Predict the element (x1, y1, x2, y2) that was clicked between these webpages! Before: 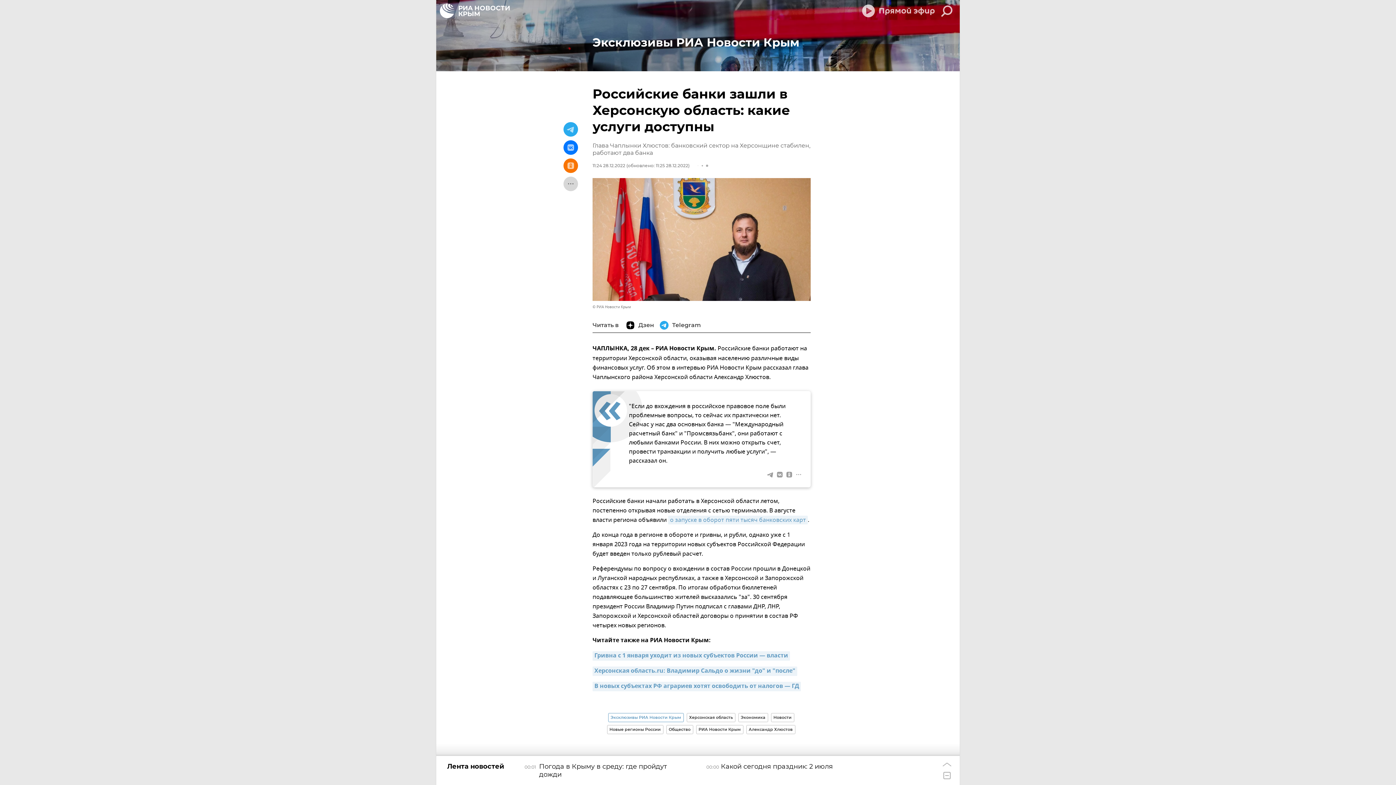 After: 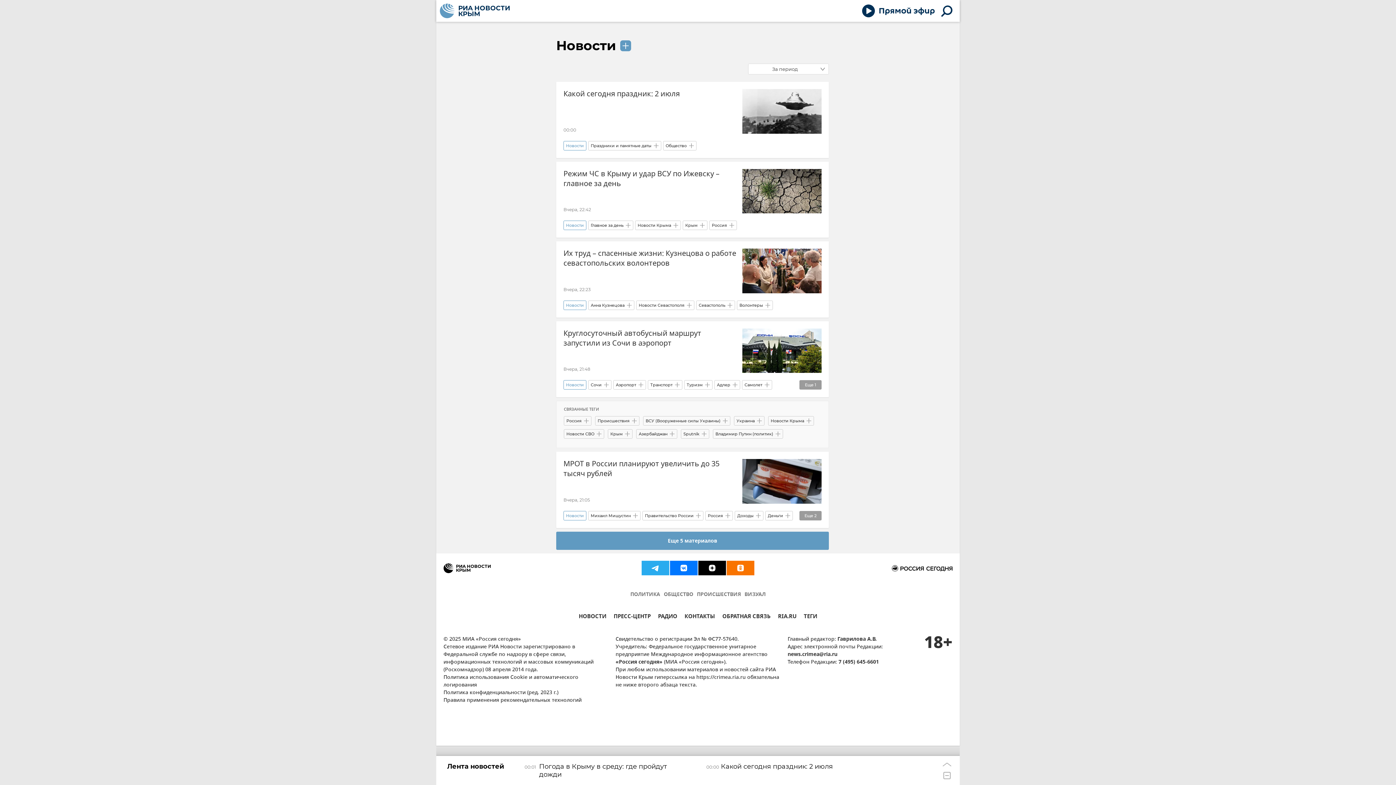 Action: bbox: (771, 713, 794, 722) label: Новости